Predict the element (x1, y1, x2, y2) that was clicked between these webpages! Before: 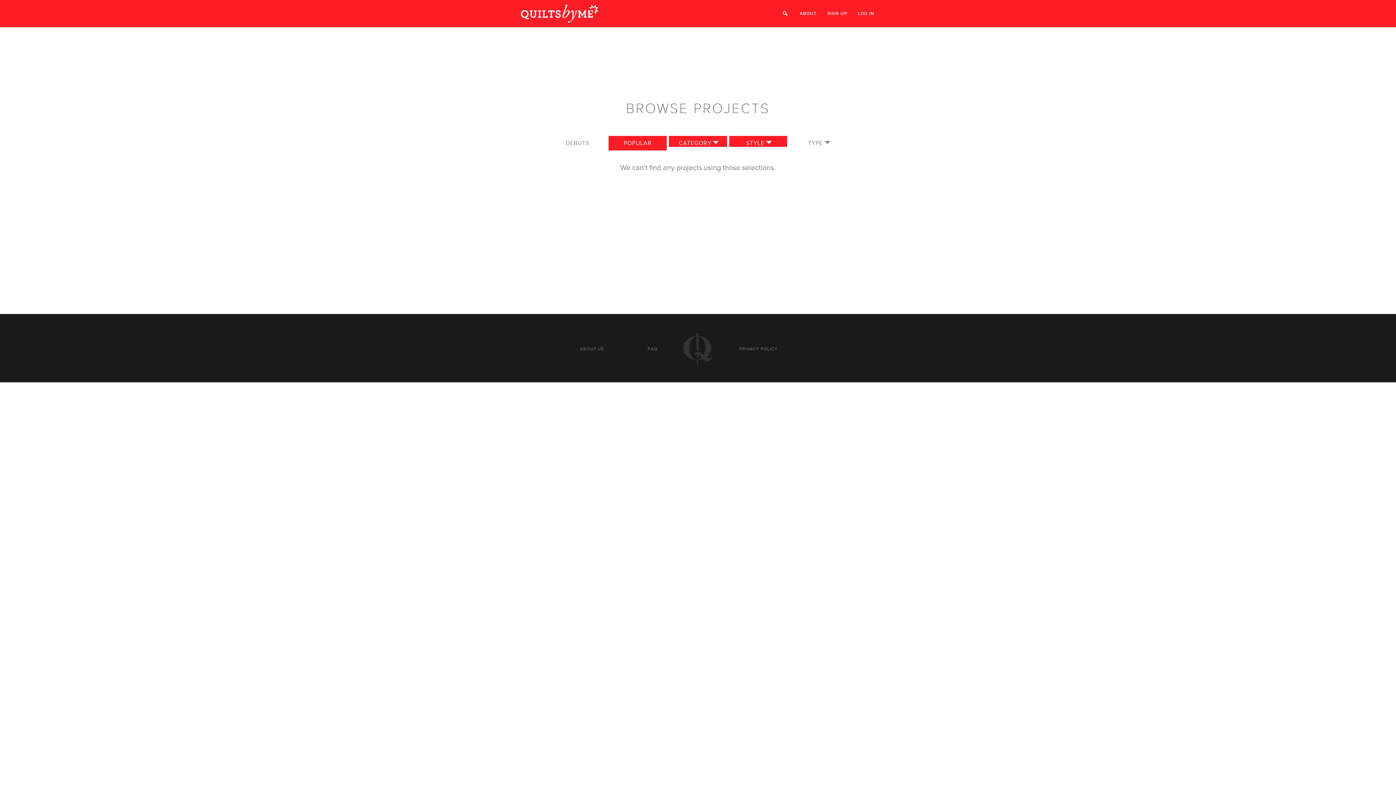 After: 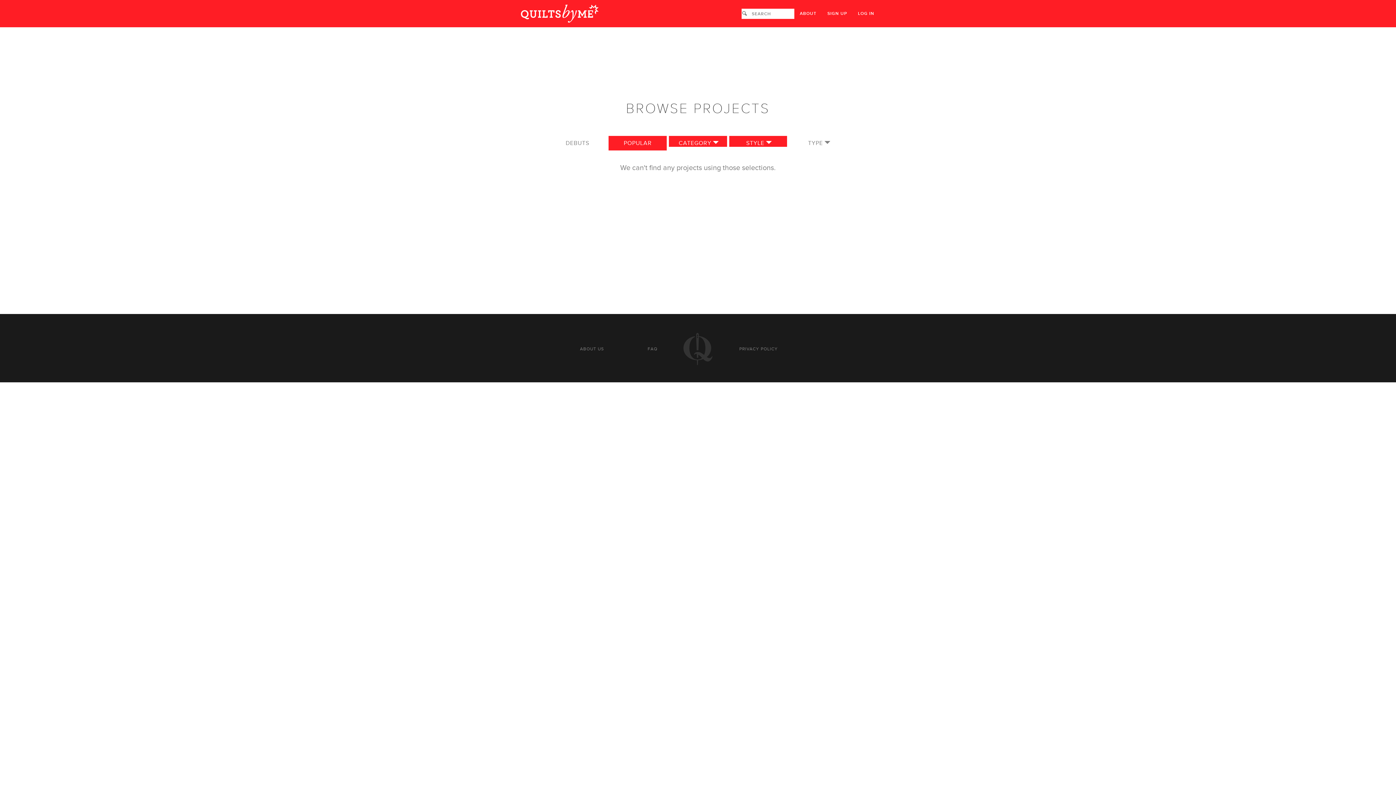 Action: bbox: (776, 0, 794, 27)